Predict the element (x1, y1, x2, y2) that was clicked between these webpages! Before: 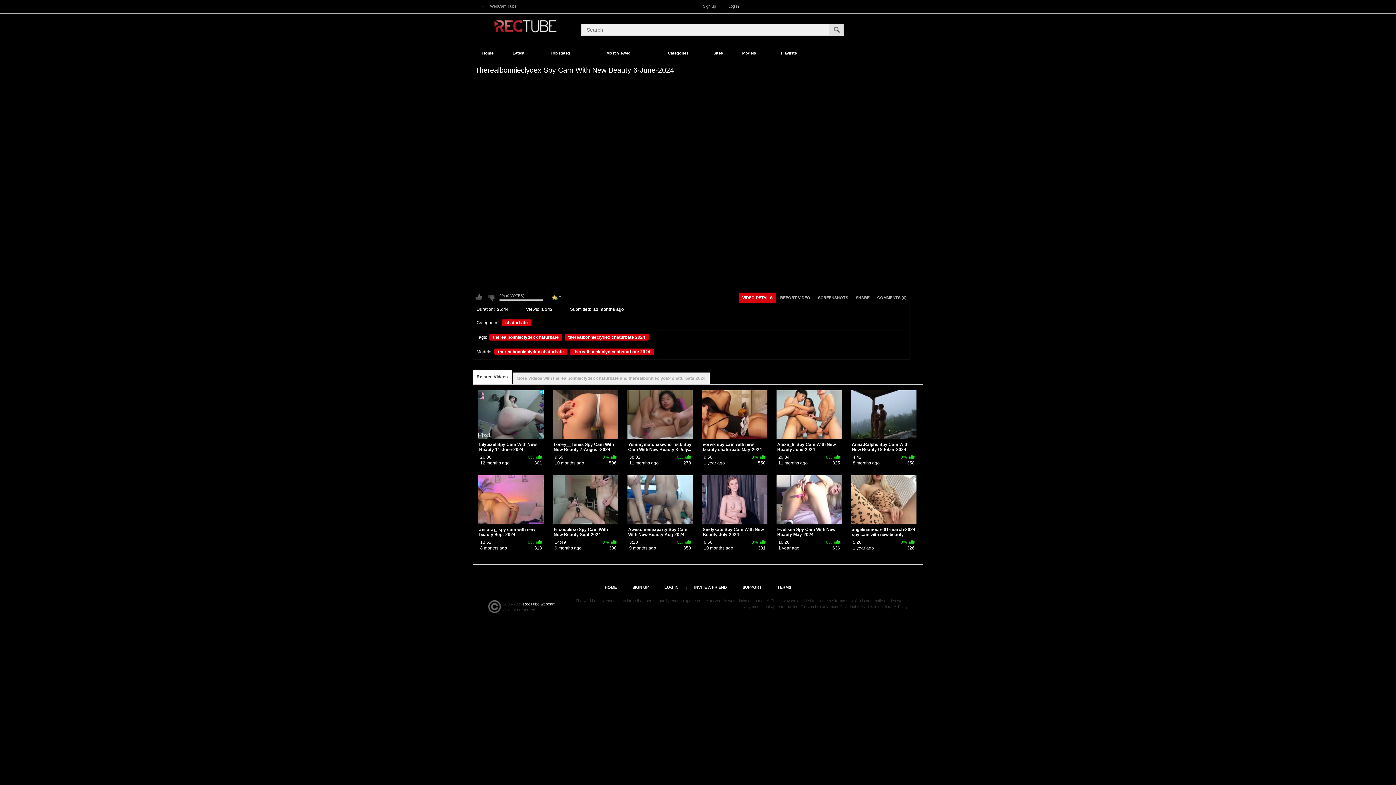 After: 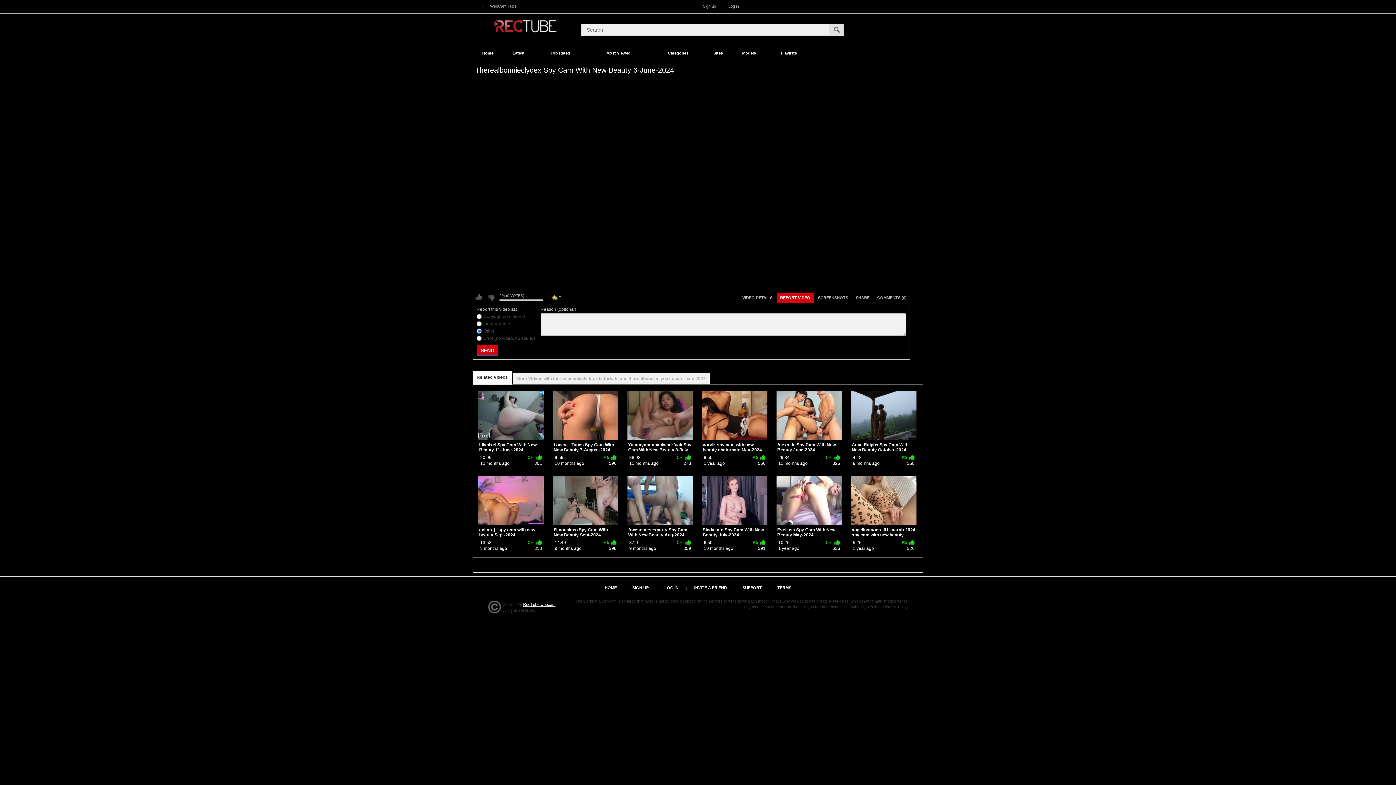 Action: bbox: (777, 292, 813, 303) label: REPORT VIDEO